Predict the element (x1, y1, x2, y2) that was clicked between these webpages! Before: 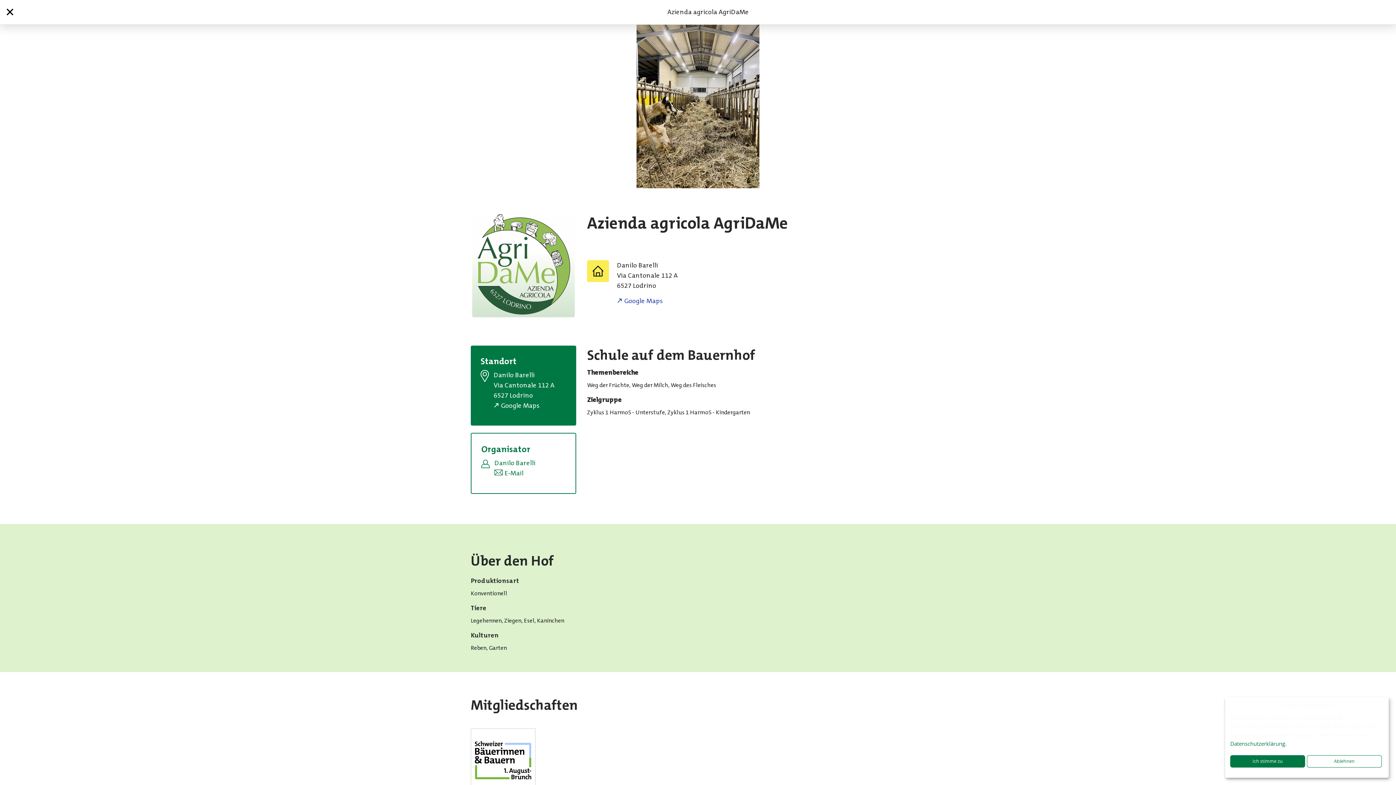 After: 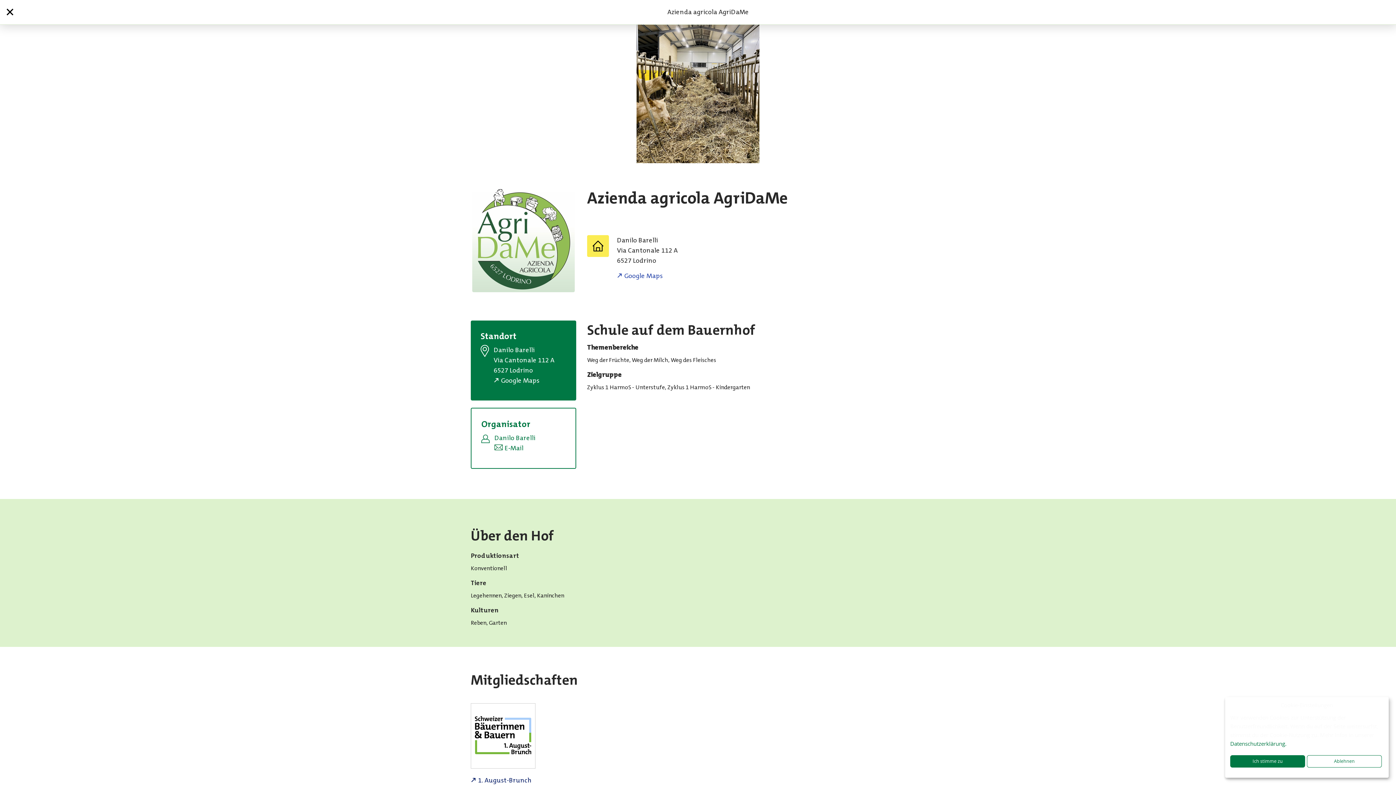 Action: bbox: (470, 728, 535, 810) label: 1. August-Brunch